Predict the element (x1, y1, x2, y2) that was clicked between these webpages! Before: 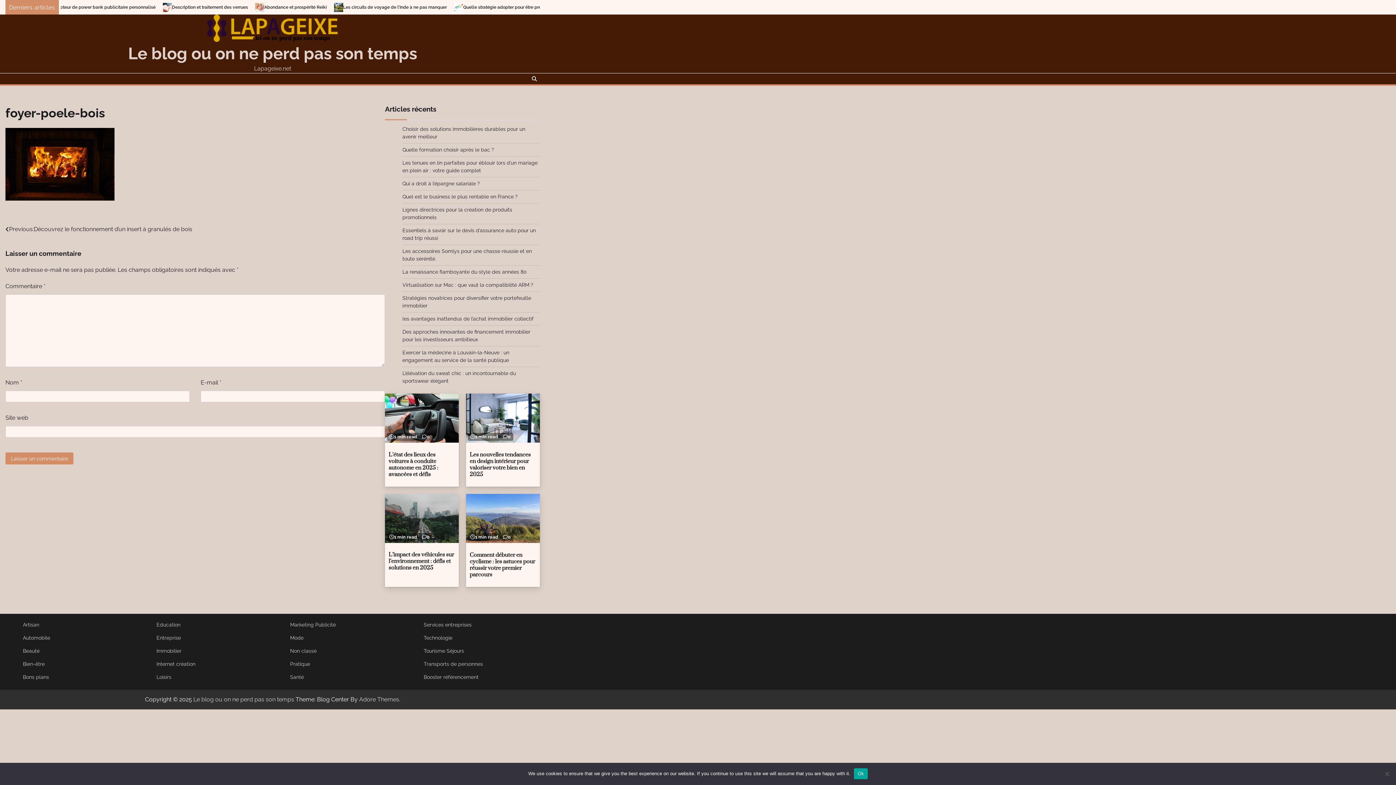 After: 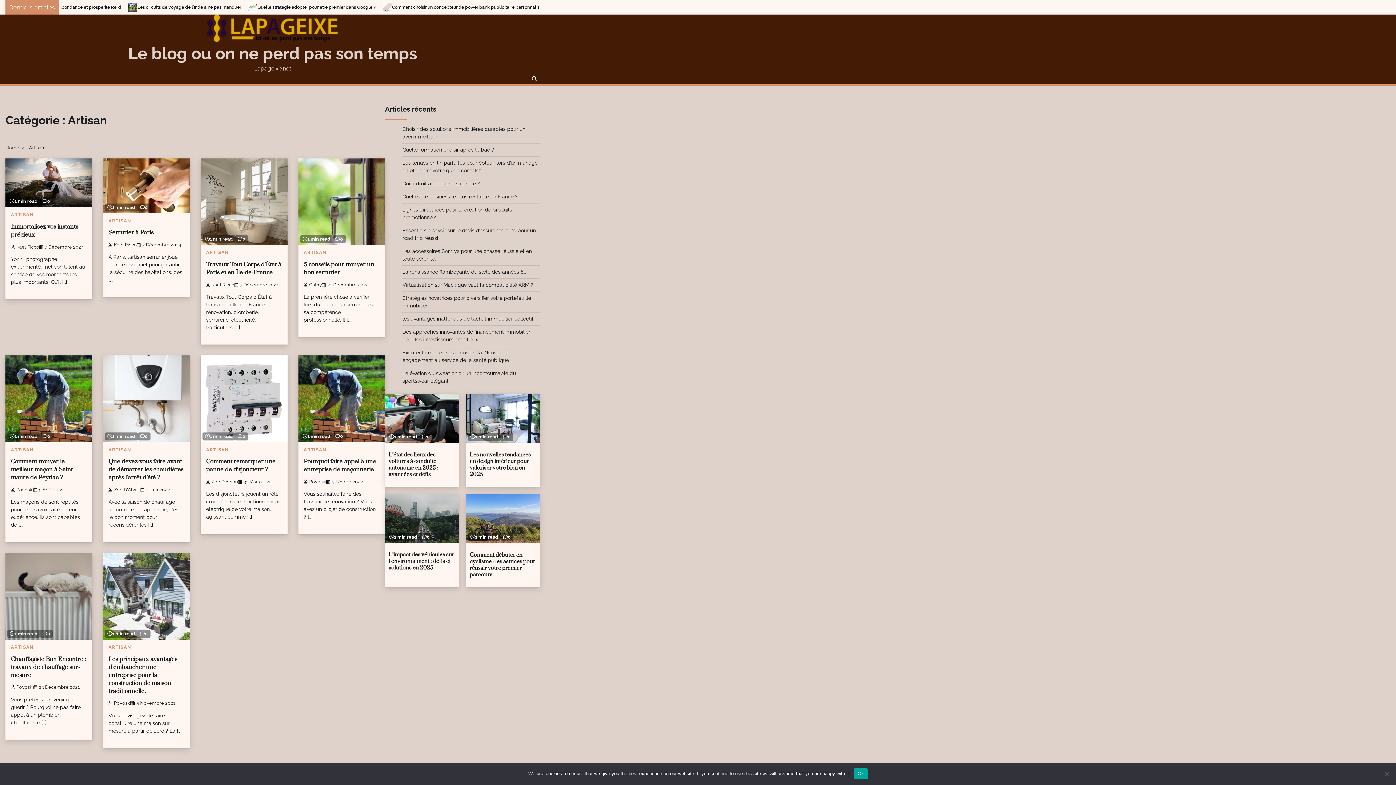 Action: label: Artisan bbox: (22, 622, 39, 627)